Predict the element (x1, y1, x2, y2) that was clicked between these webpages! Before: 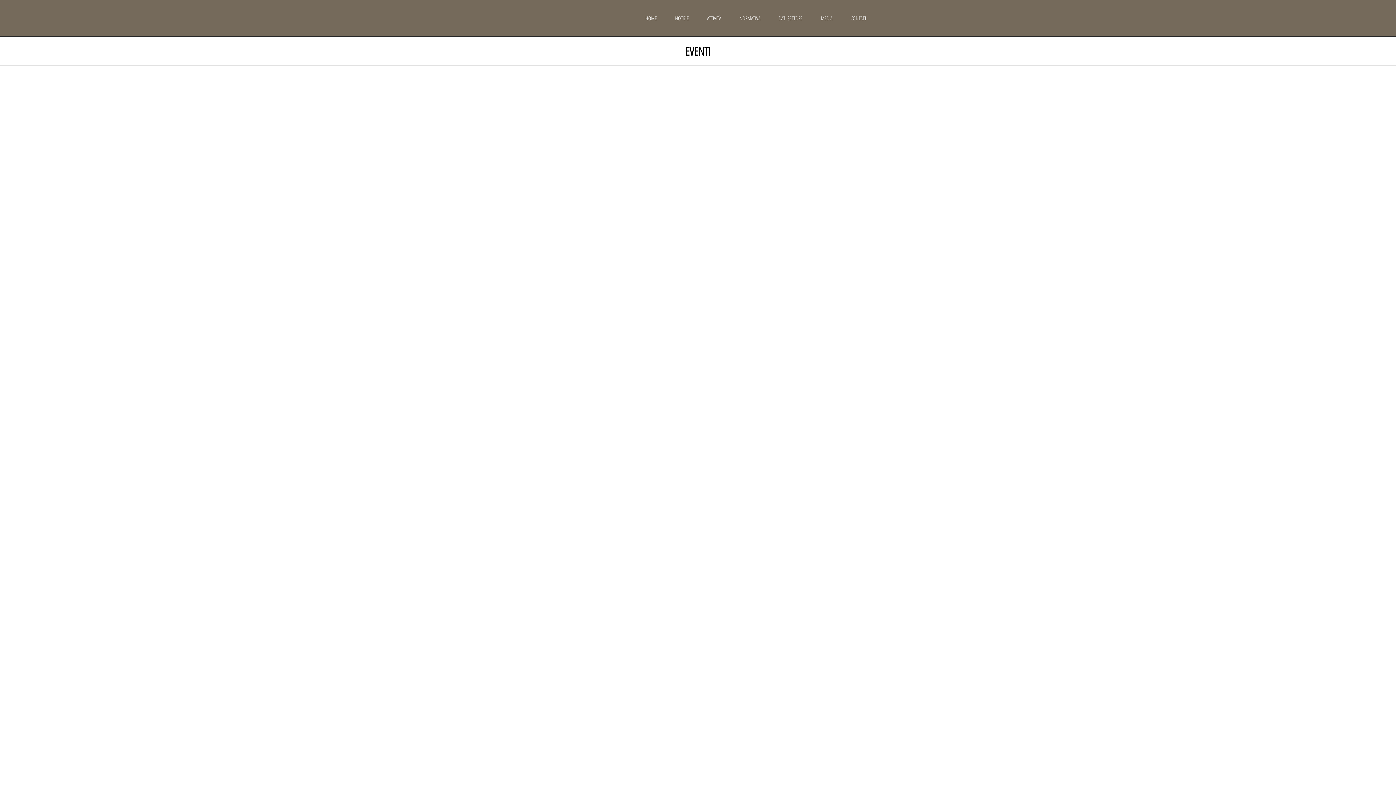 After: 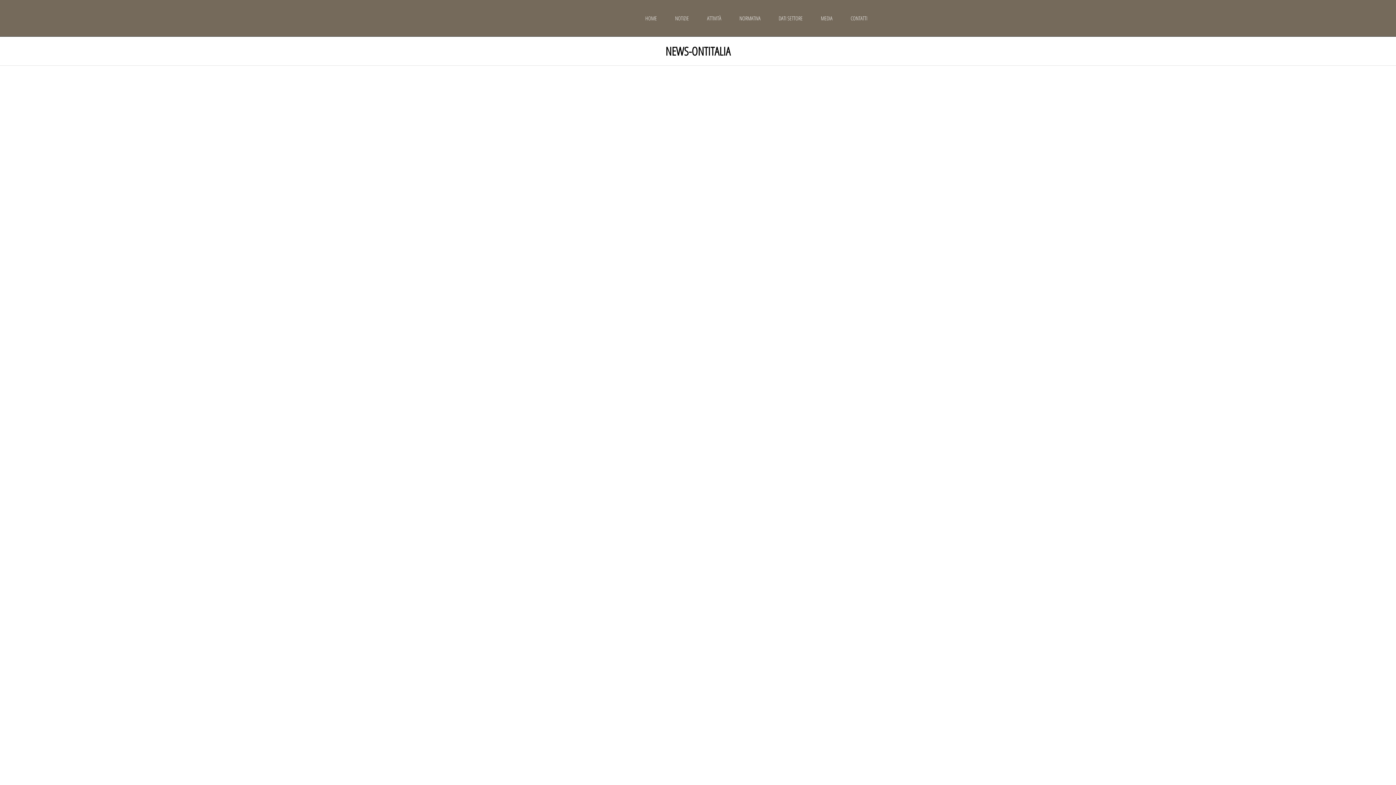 Action: bbox: (702, 229, 730, 235) label: news-ontitalia